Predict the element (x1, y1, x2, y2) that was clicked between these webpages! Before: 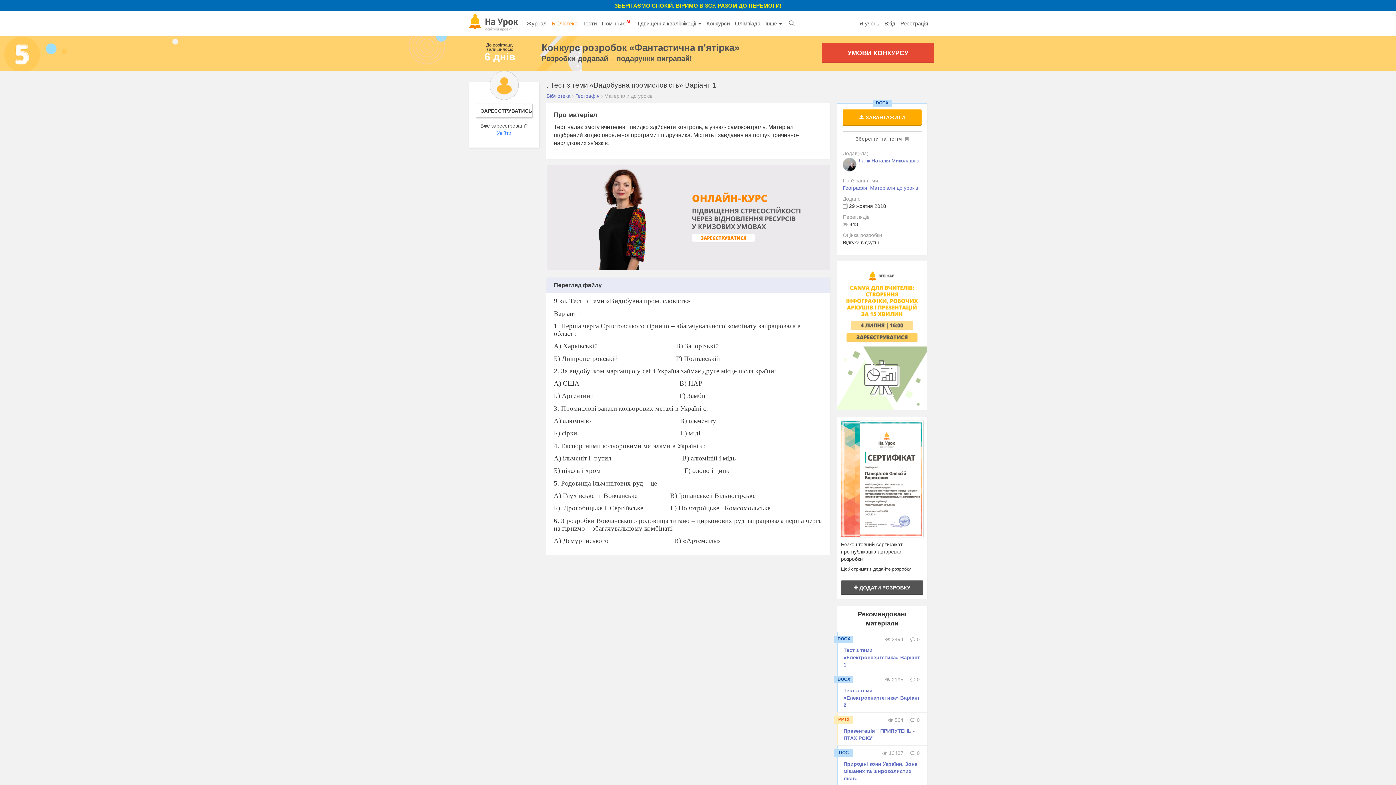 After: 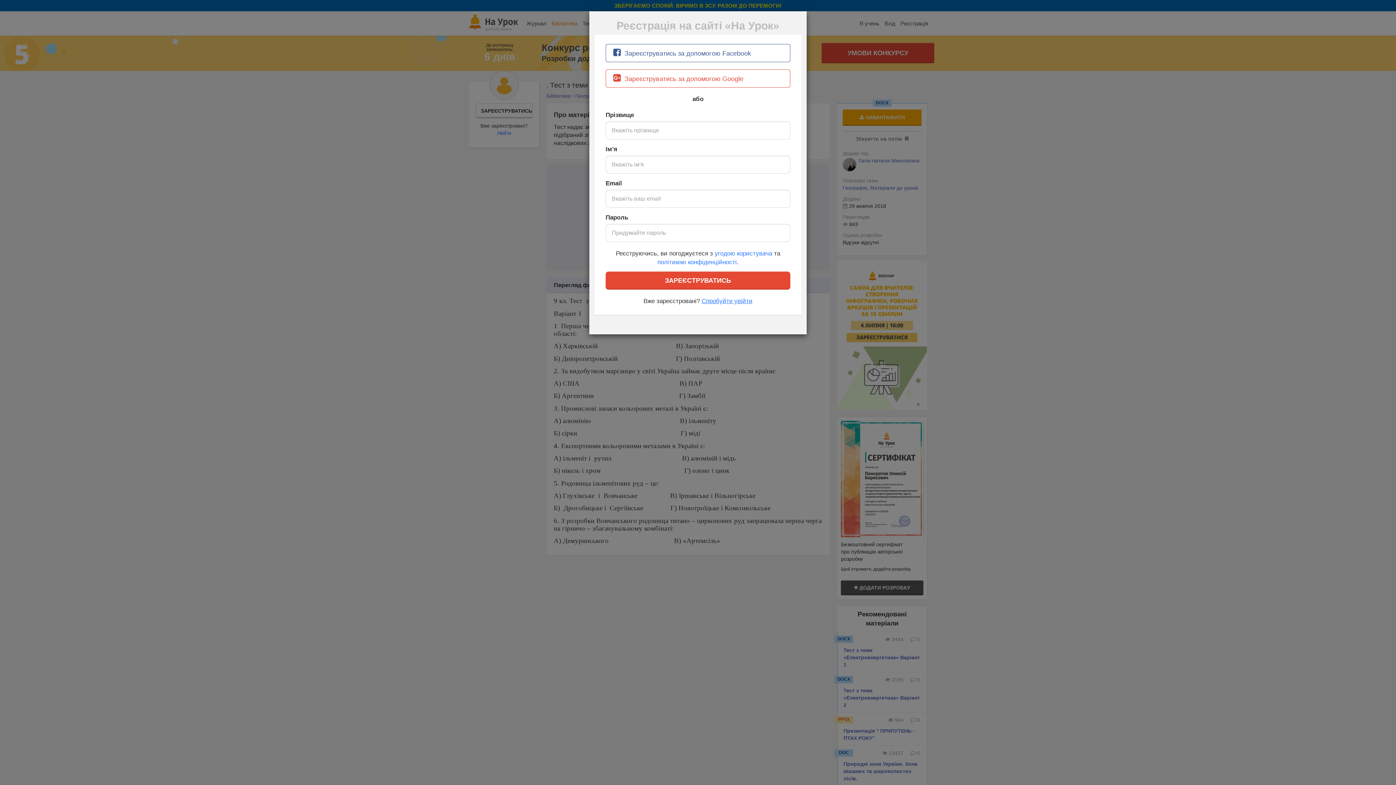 Action: label:  ЗАВАНТАЖИТИ bbox: (843, 109, 921, 125)